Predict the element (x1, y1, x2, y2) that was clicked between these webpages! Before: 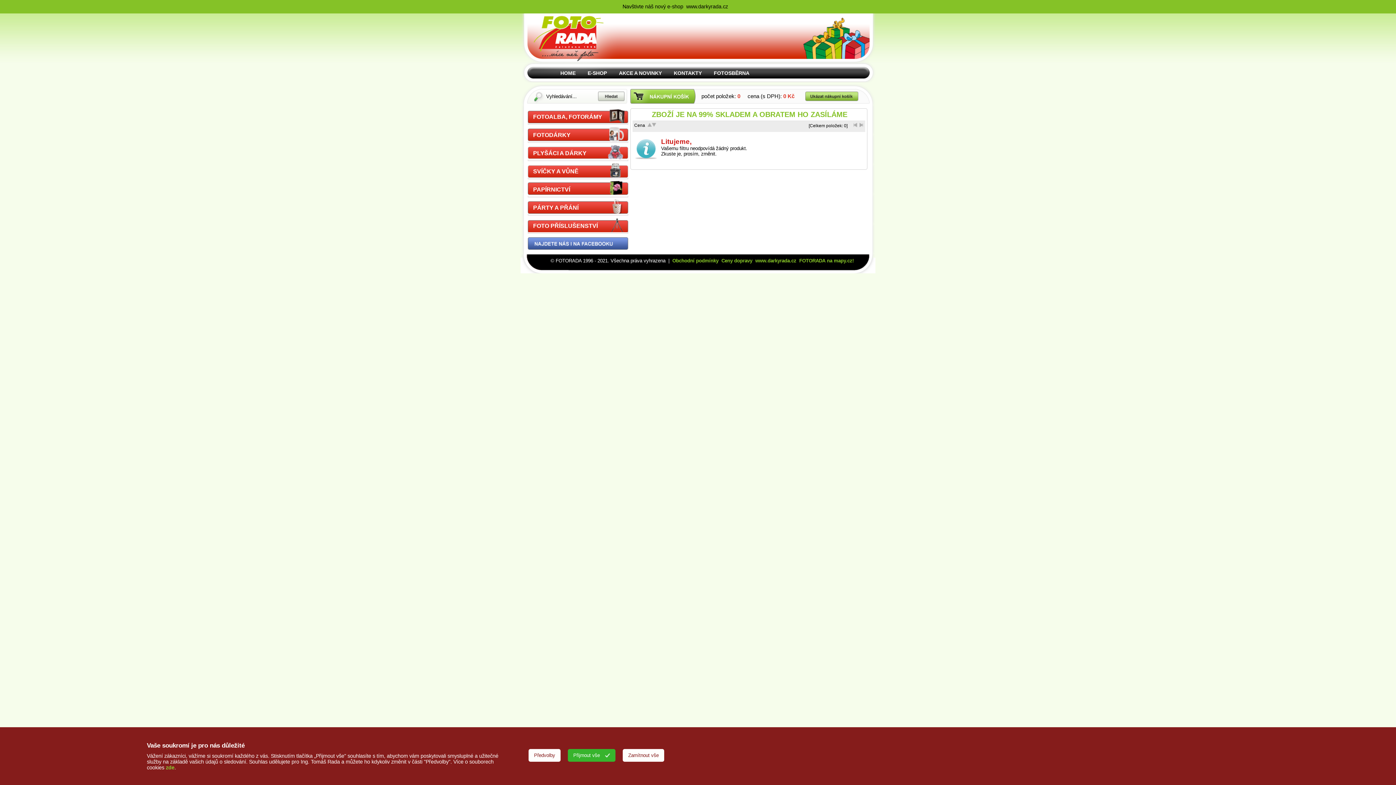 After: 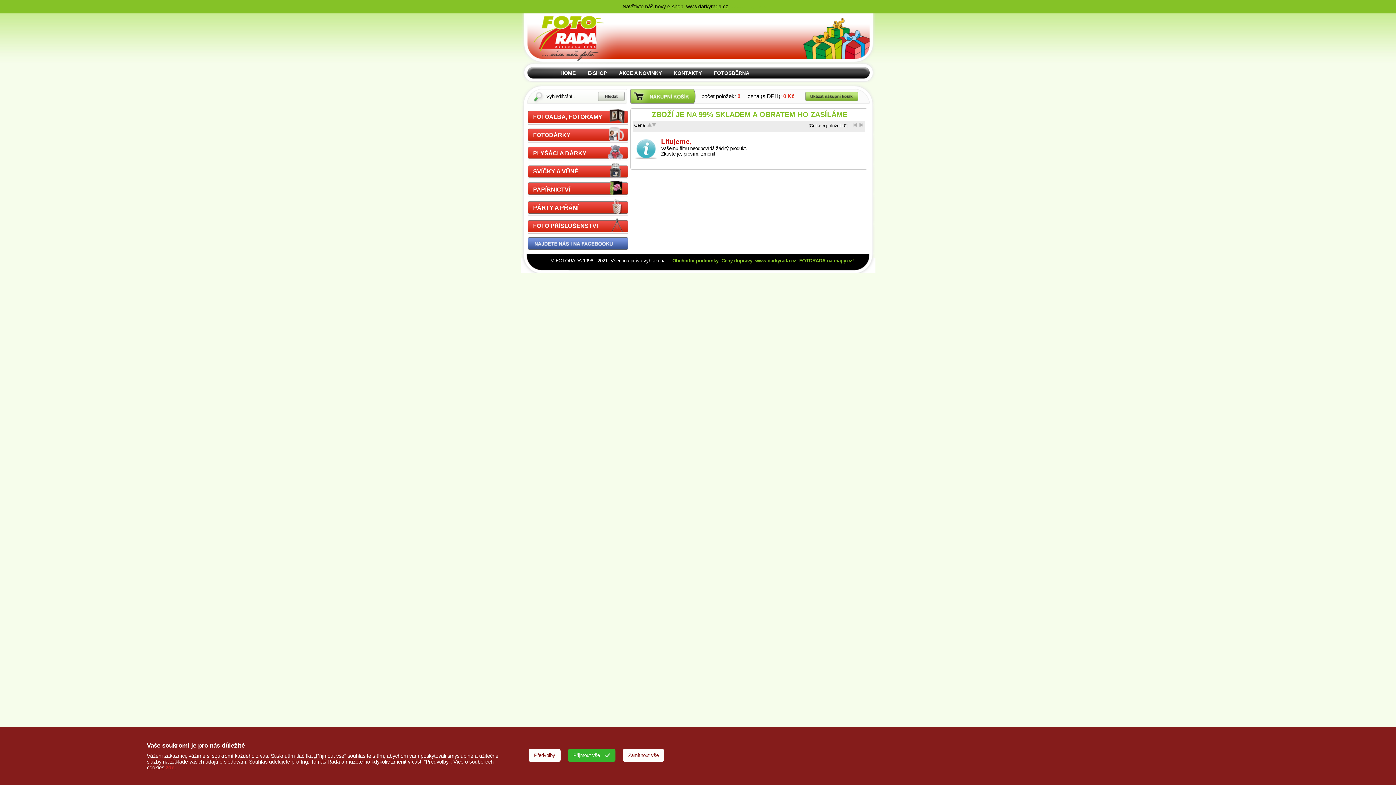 Action: label: zde bbox: (165, 765, 174, 770)